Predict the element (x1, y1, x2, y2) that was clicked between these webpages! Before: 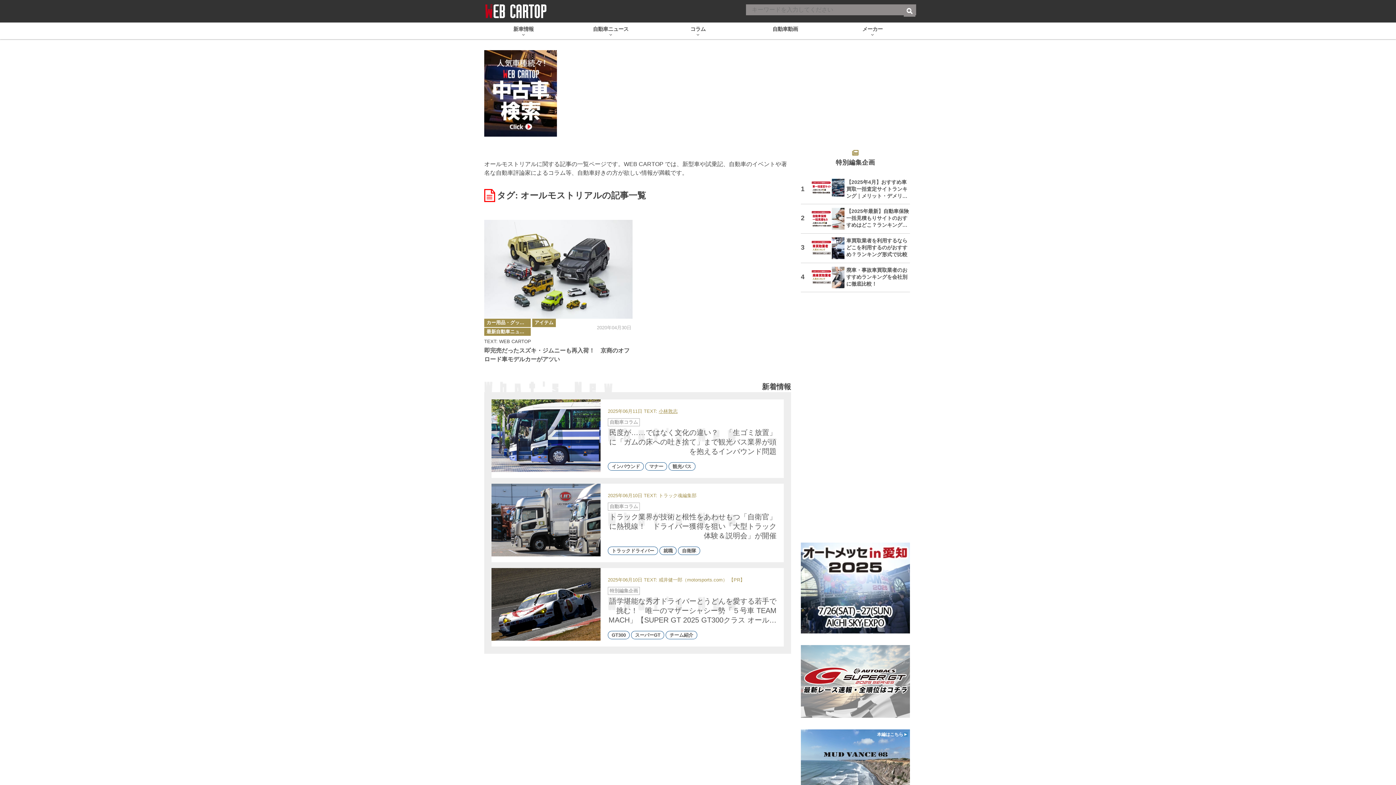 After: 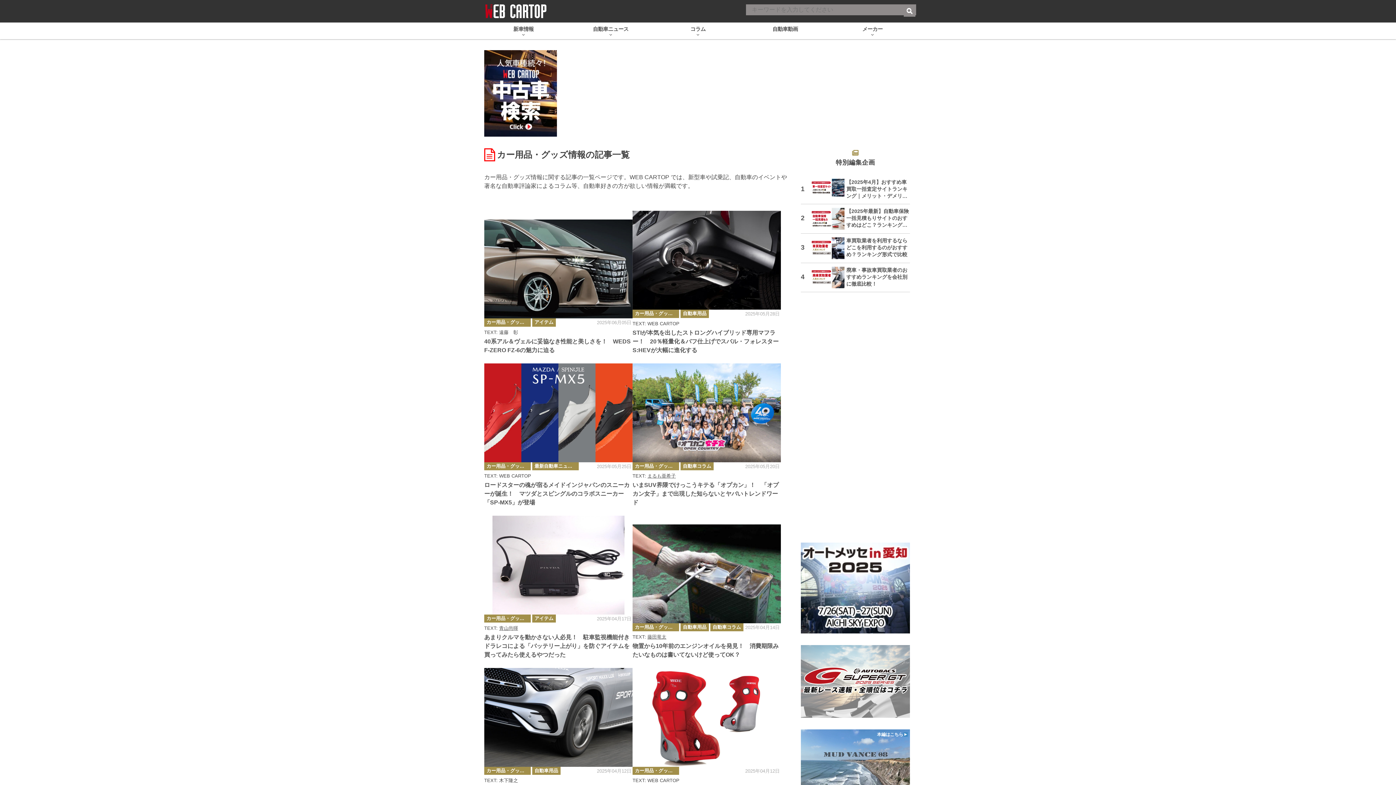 Action: label: カー用品・グッズ情報 bbox: (484, 319, 530, 327)